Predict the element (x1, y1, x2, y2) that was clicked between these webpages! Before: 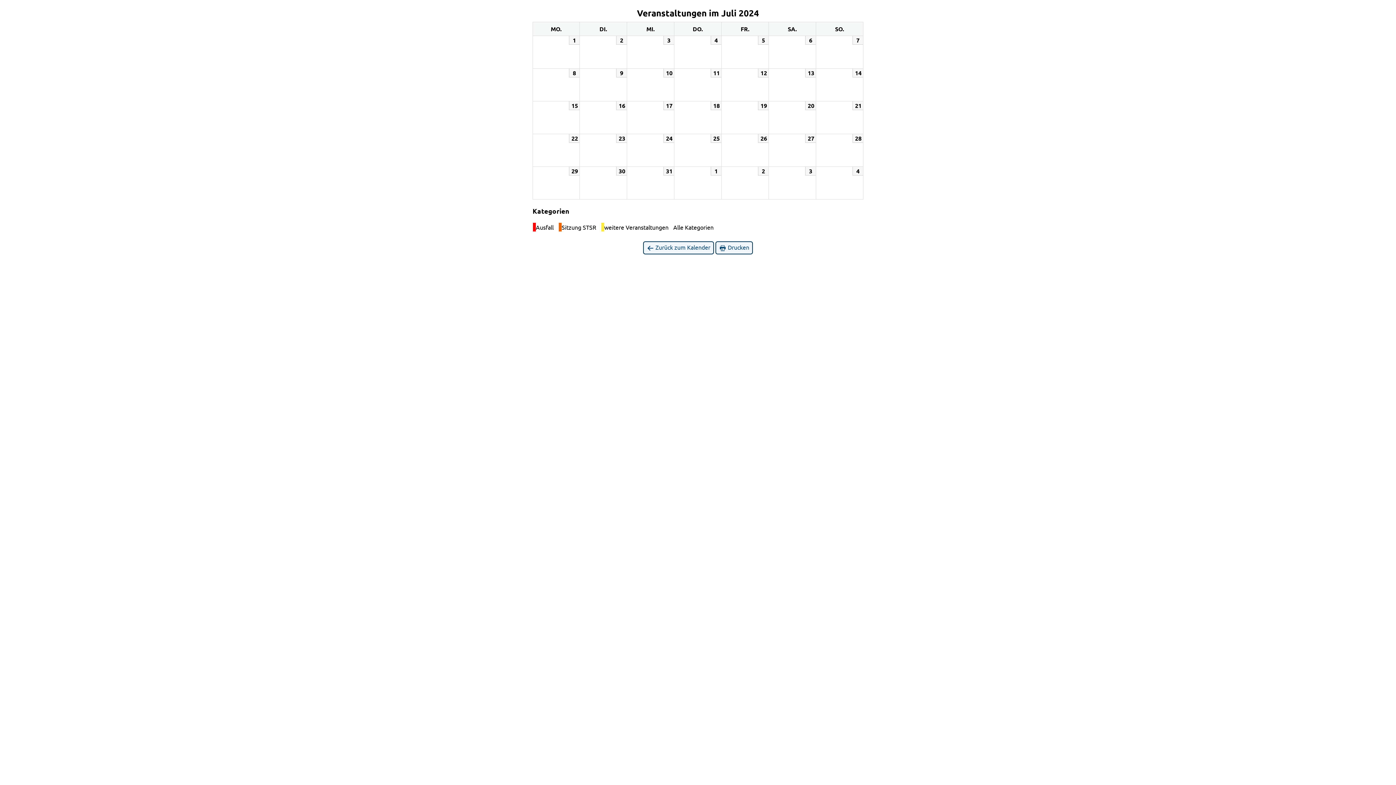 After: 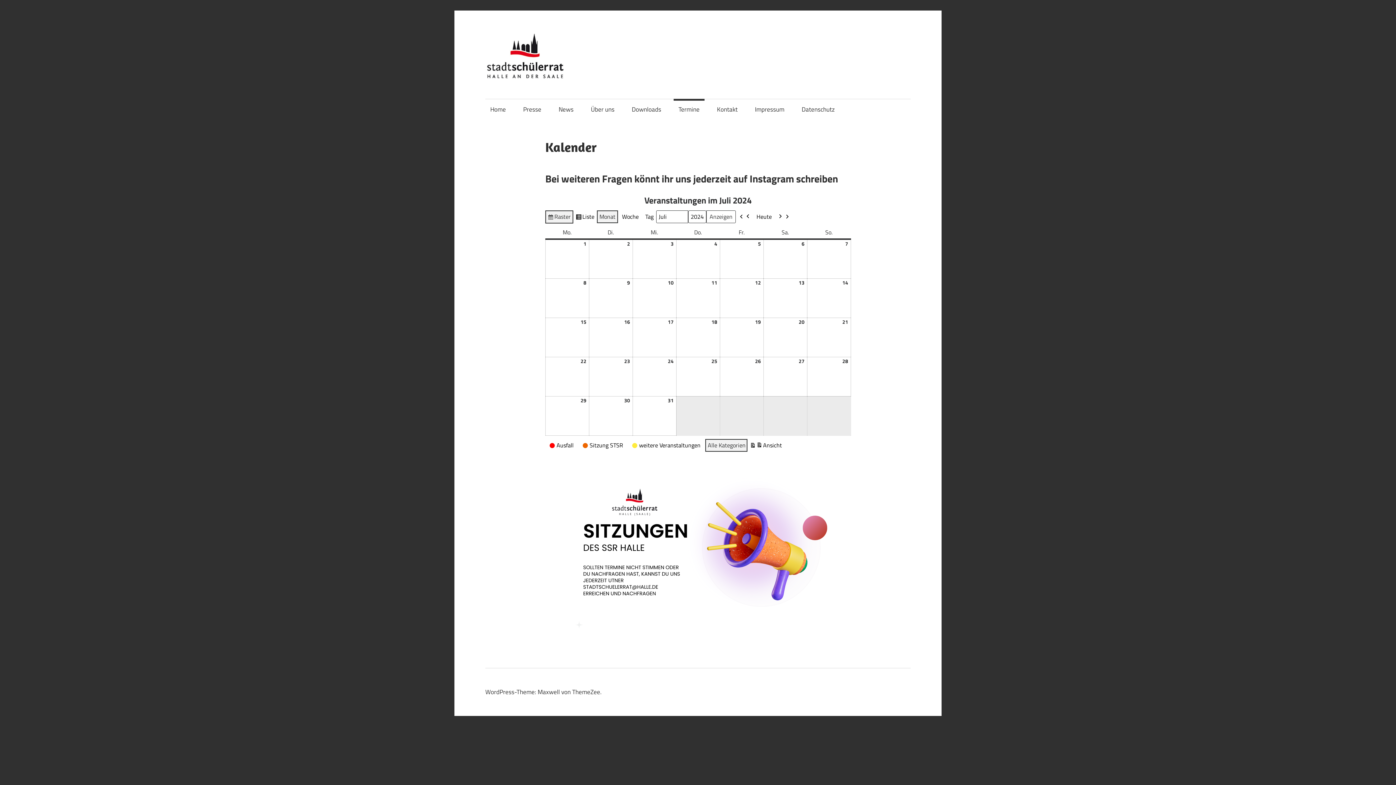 Action: bbox: (643, 241, 714, 254) label:  Zurück zum Kalender